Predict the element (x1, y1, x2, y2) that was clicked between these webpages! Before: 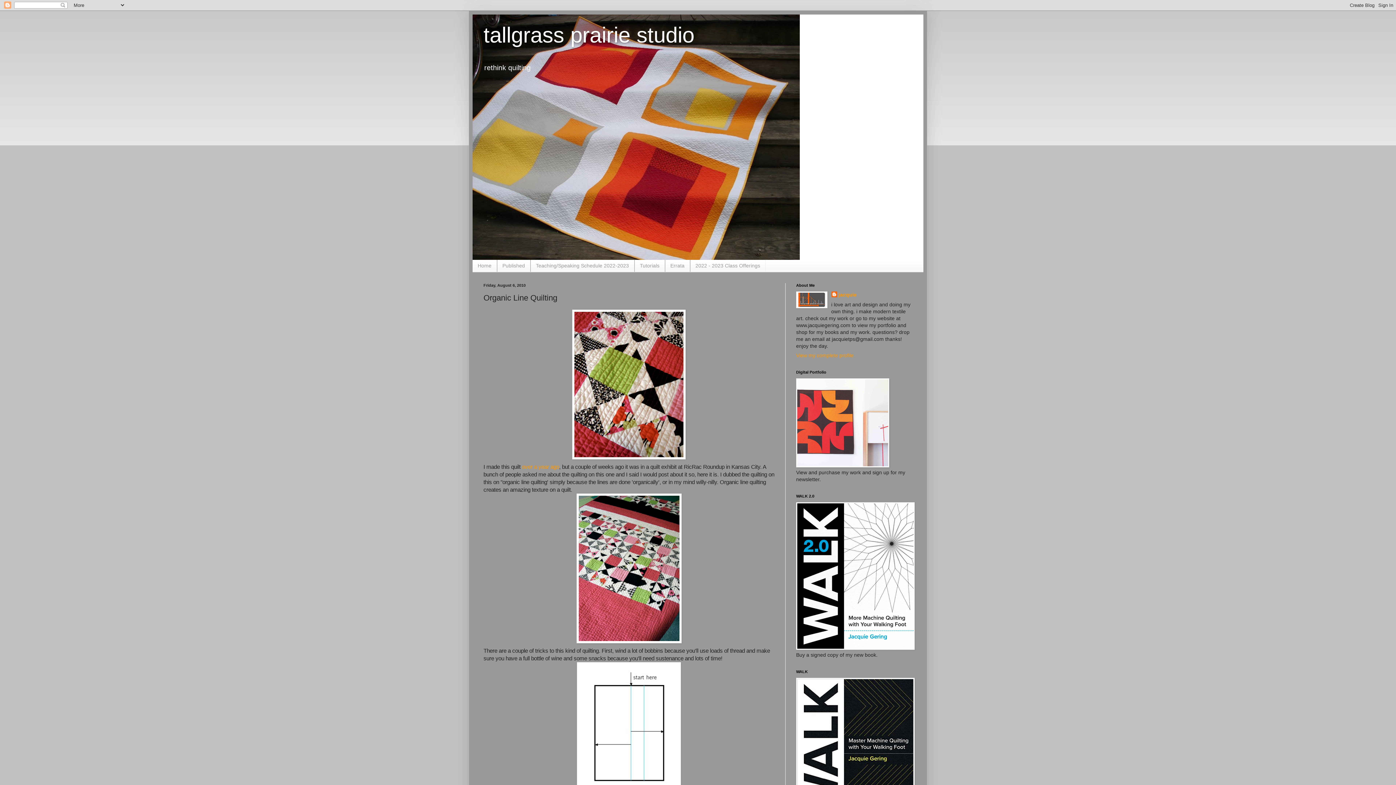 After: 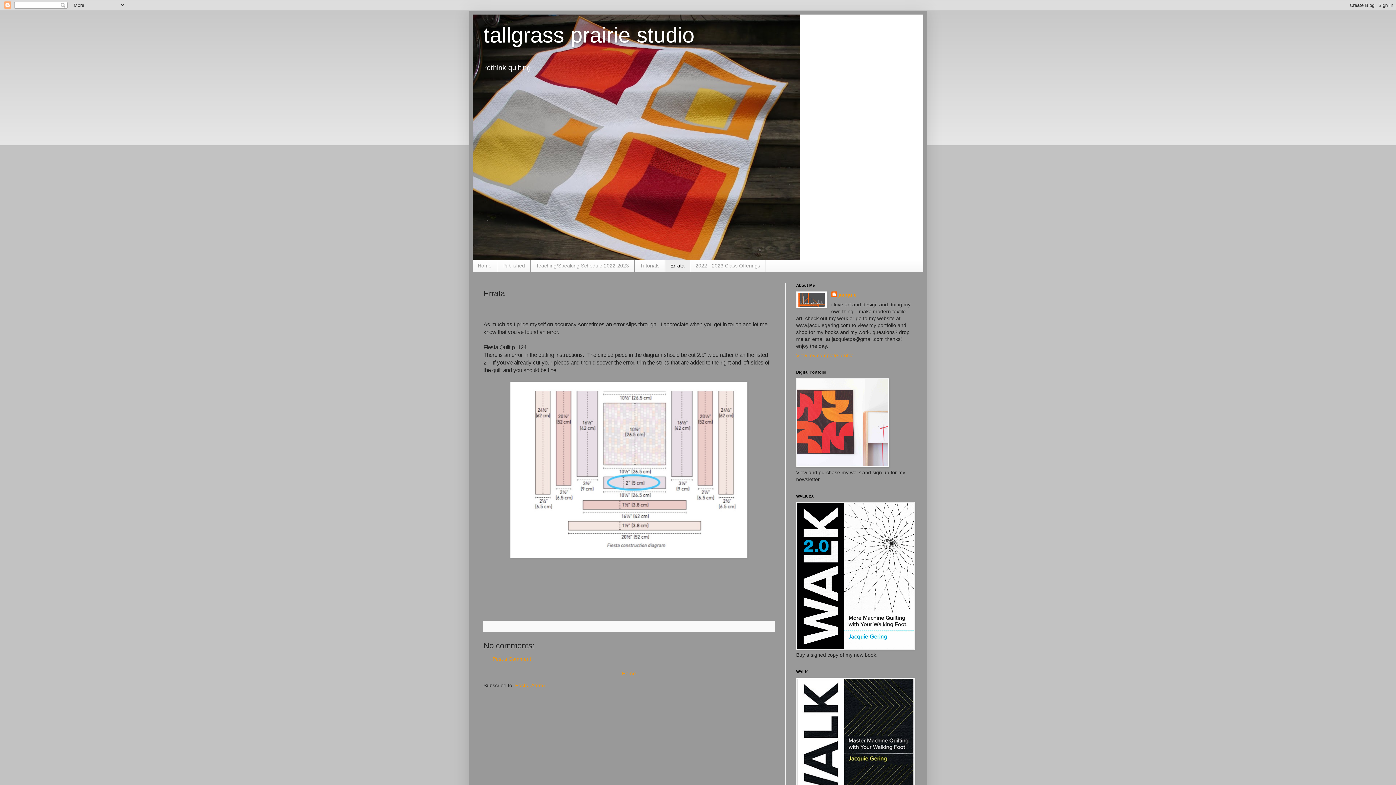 Action: bbox: (665, 260, 690, 271) label: Errata